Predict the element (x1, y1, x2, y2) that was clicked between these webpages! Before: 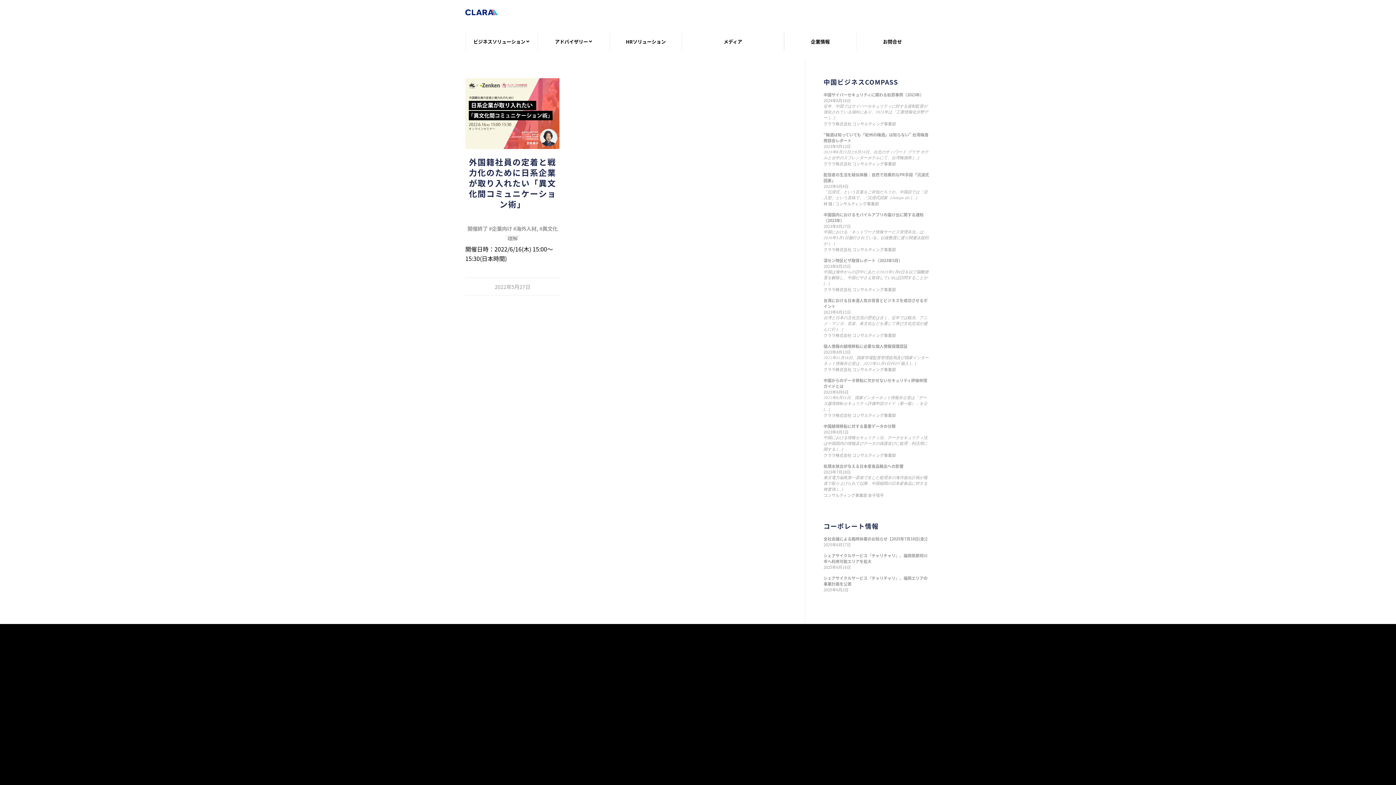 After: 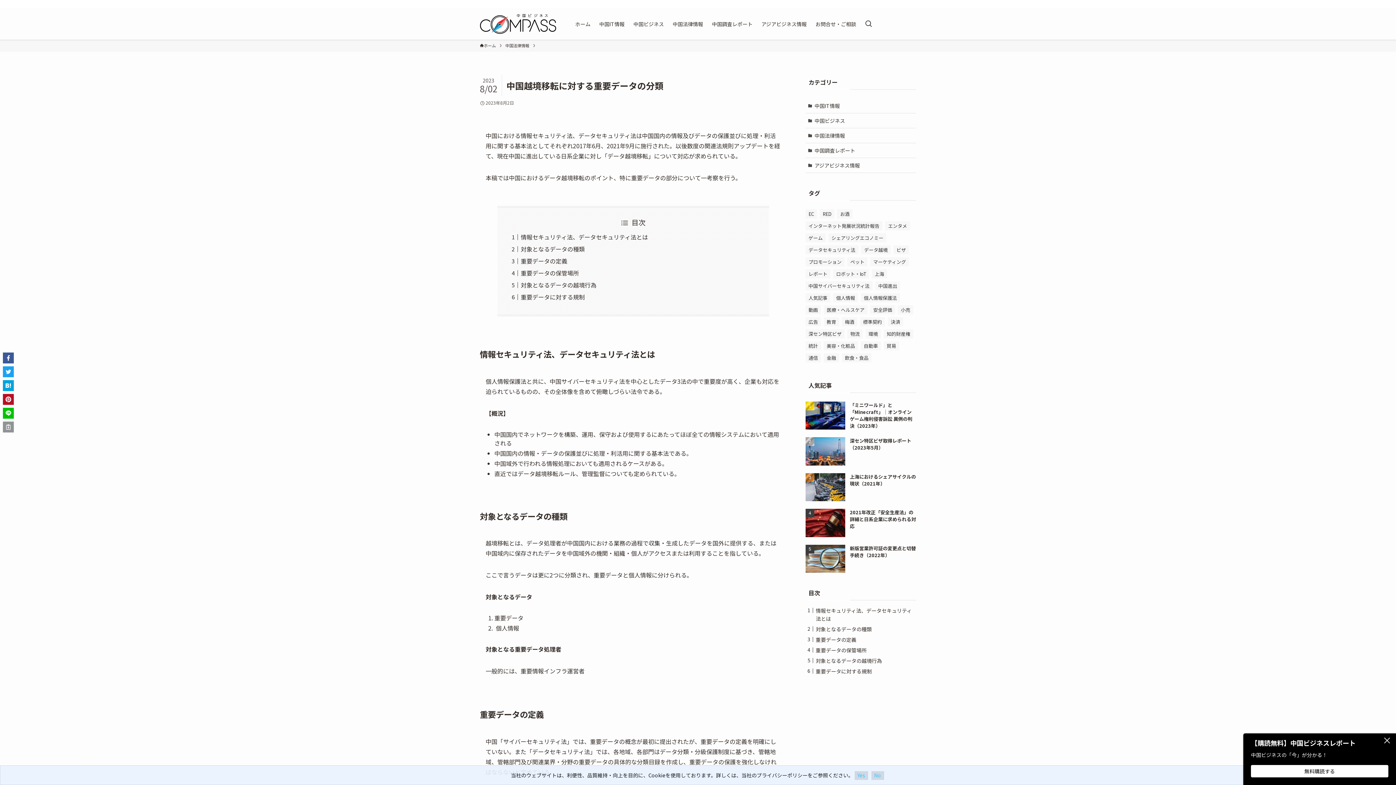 Action: label: 中国越境移転に対する重要データの分類 bbox: (823, 423, 930, 429)